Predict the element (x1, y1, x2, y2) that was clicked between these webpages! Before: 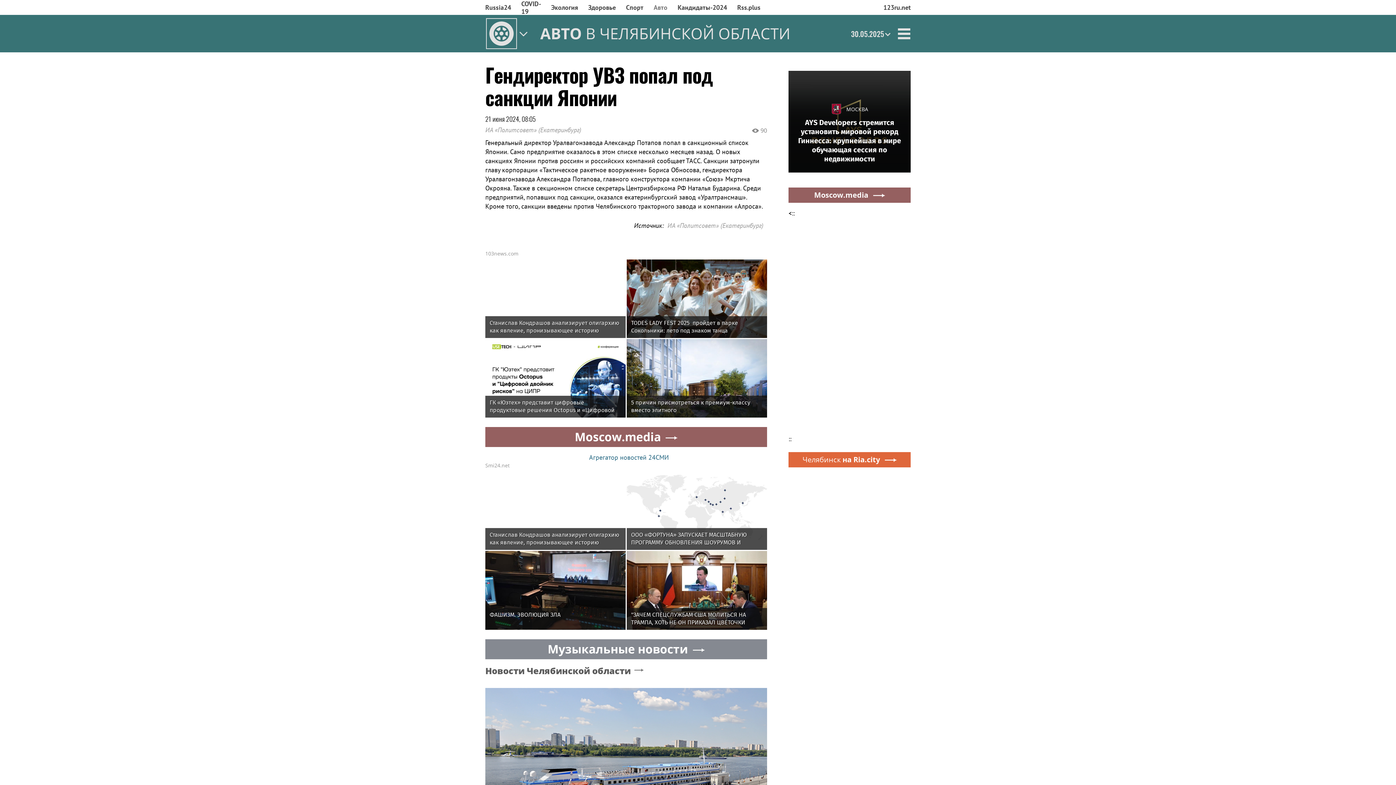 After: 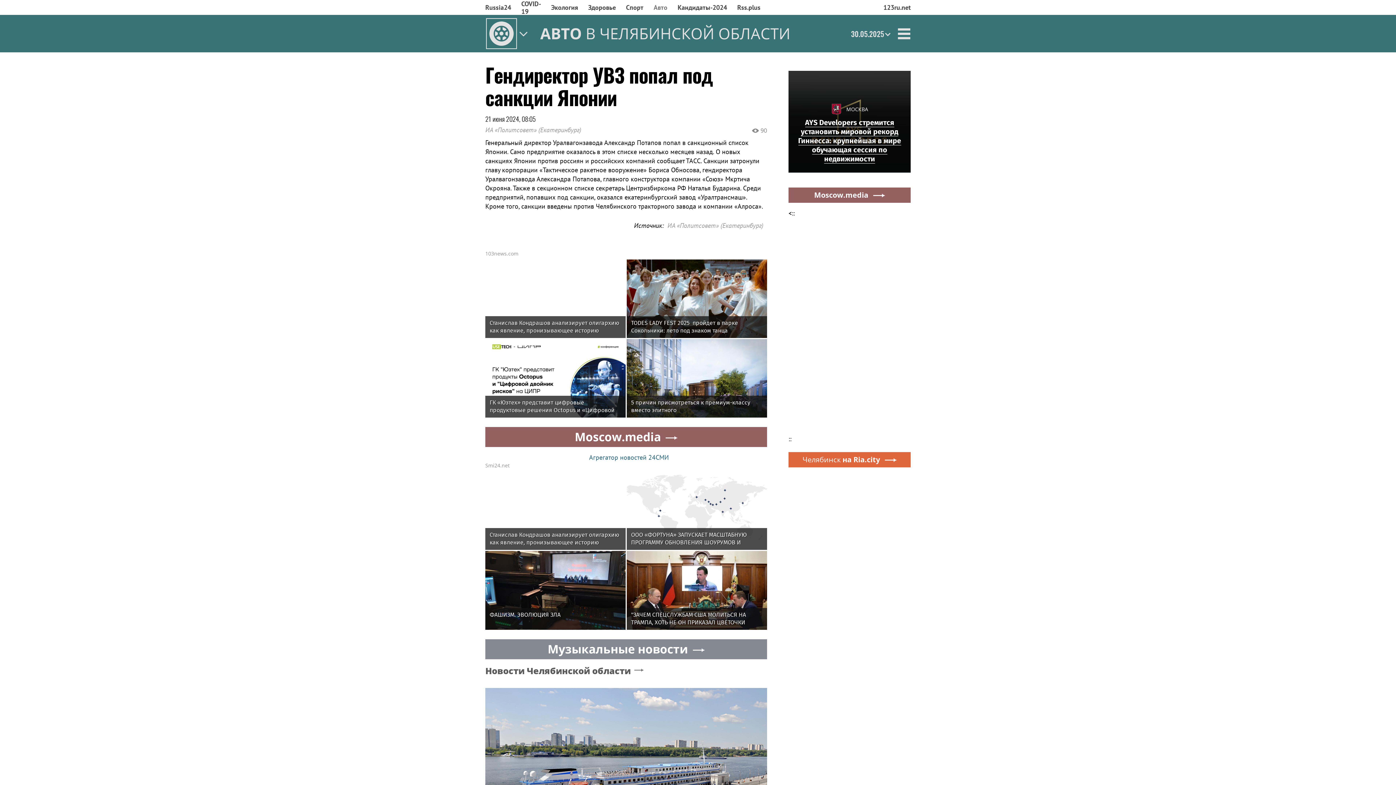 Action: bbox: (788, 70, 910, 172)